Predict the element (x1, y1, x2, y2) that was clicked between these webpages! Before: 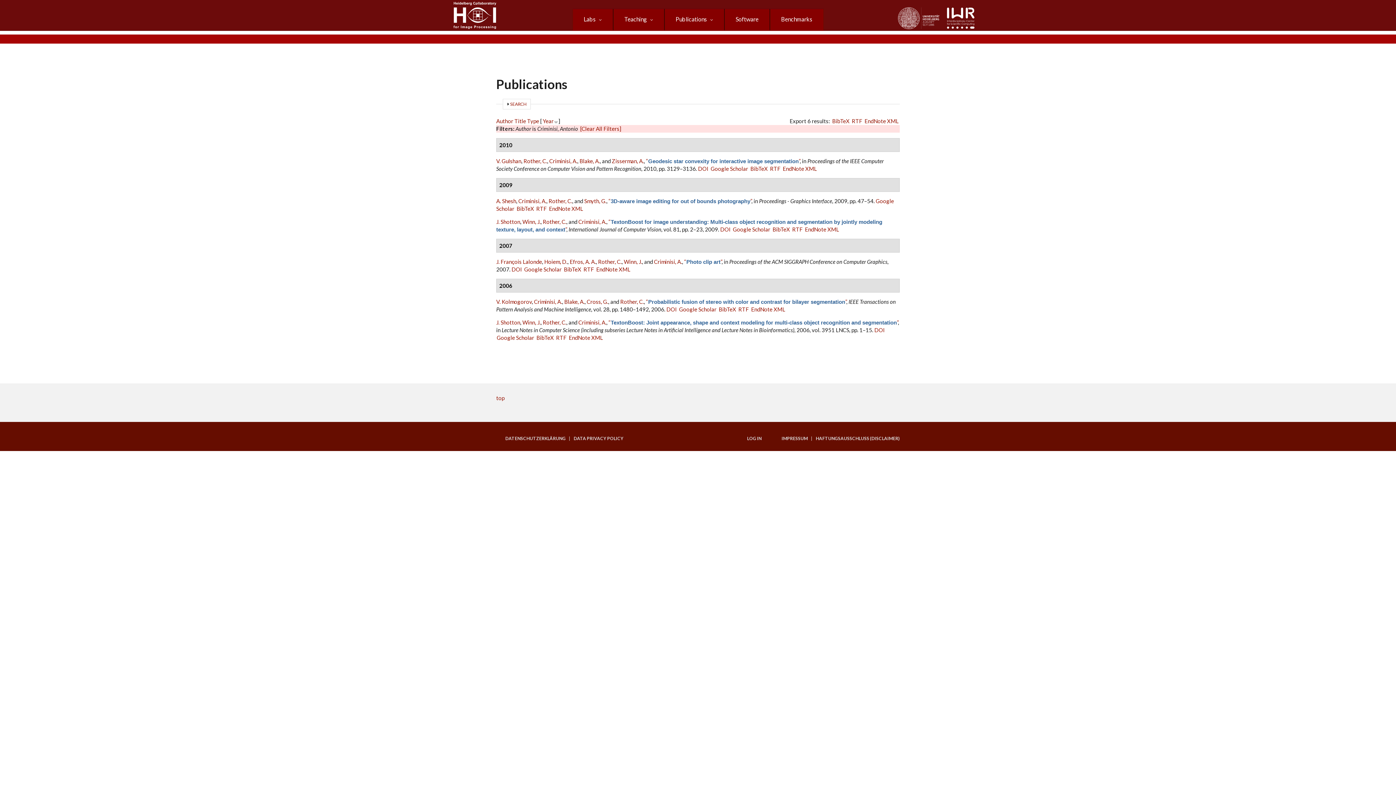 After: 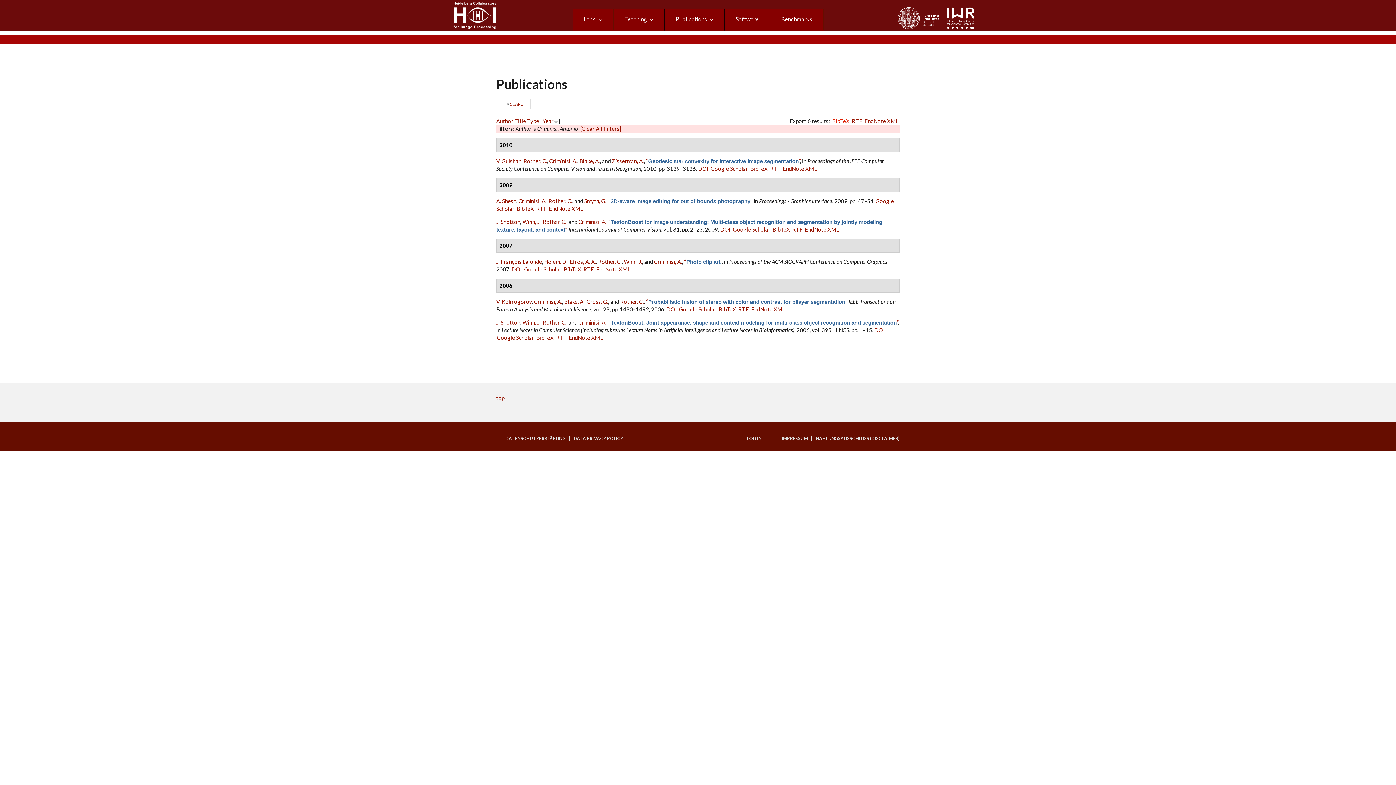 Action: bbox: (832, 117, 849, 124) label: BibTeX